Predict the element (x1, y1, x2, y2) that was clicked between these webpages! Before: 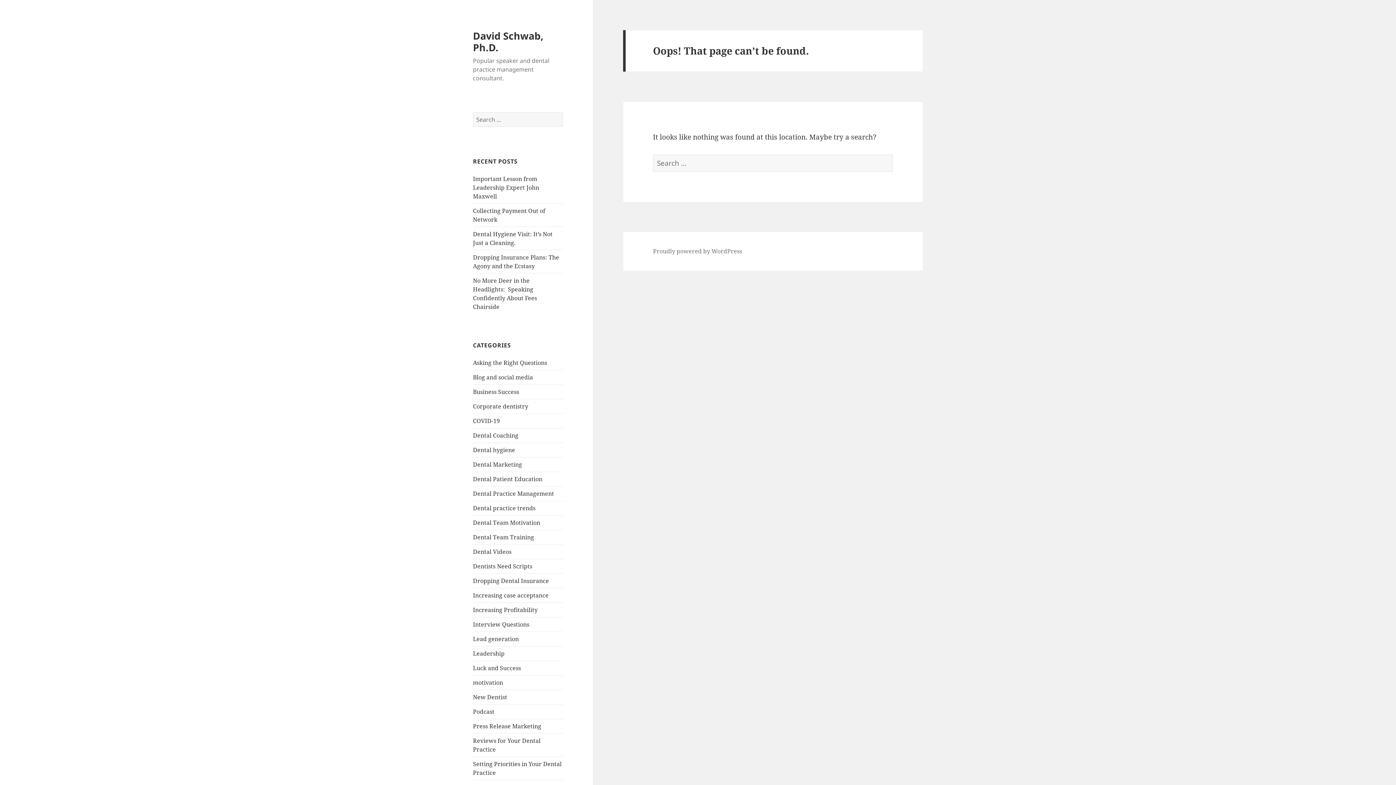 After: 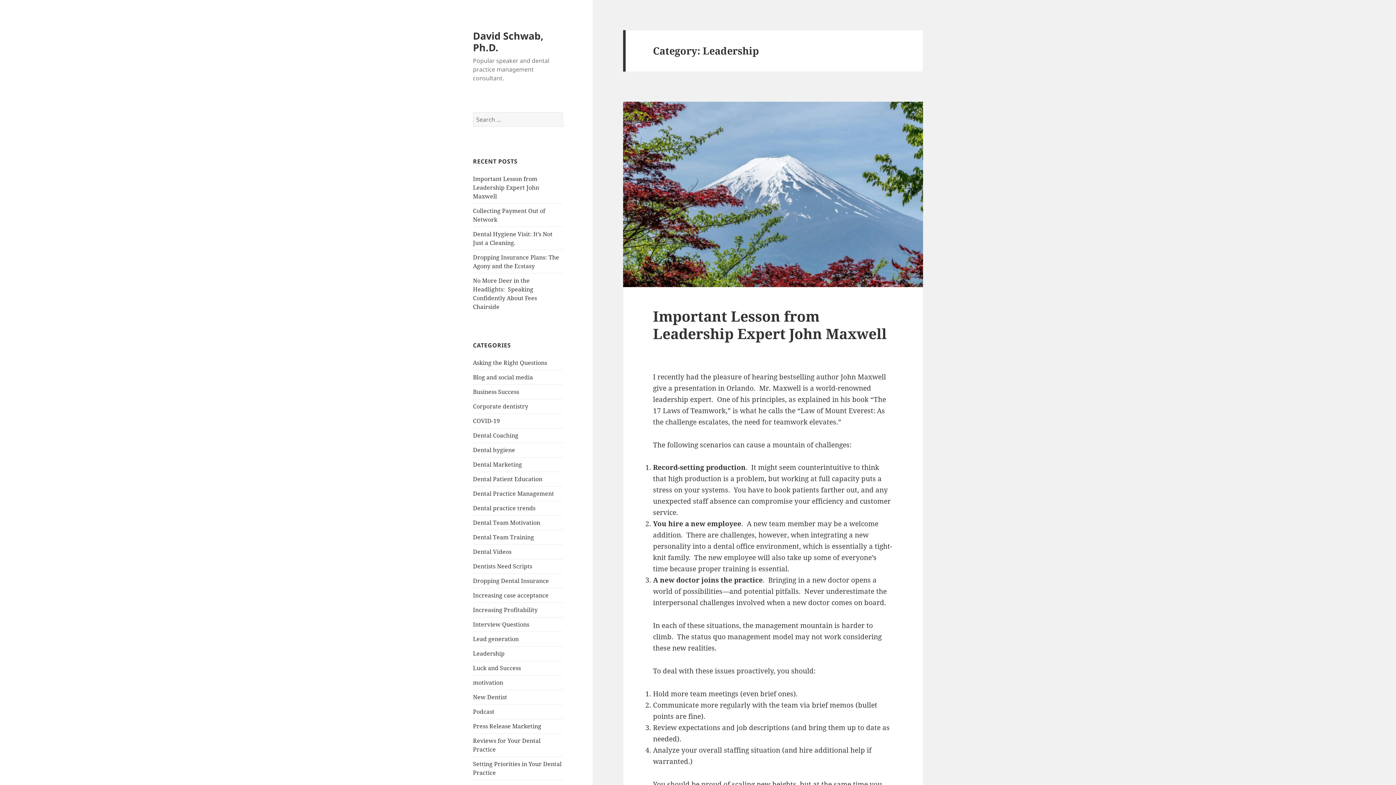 Action: bbox: (473, 649, 504, 657) label: Leadership